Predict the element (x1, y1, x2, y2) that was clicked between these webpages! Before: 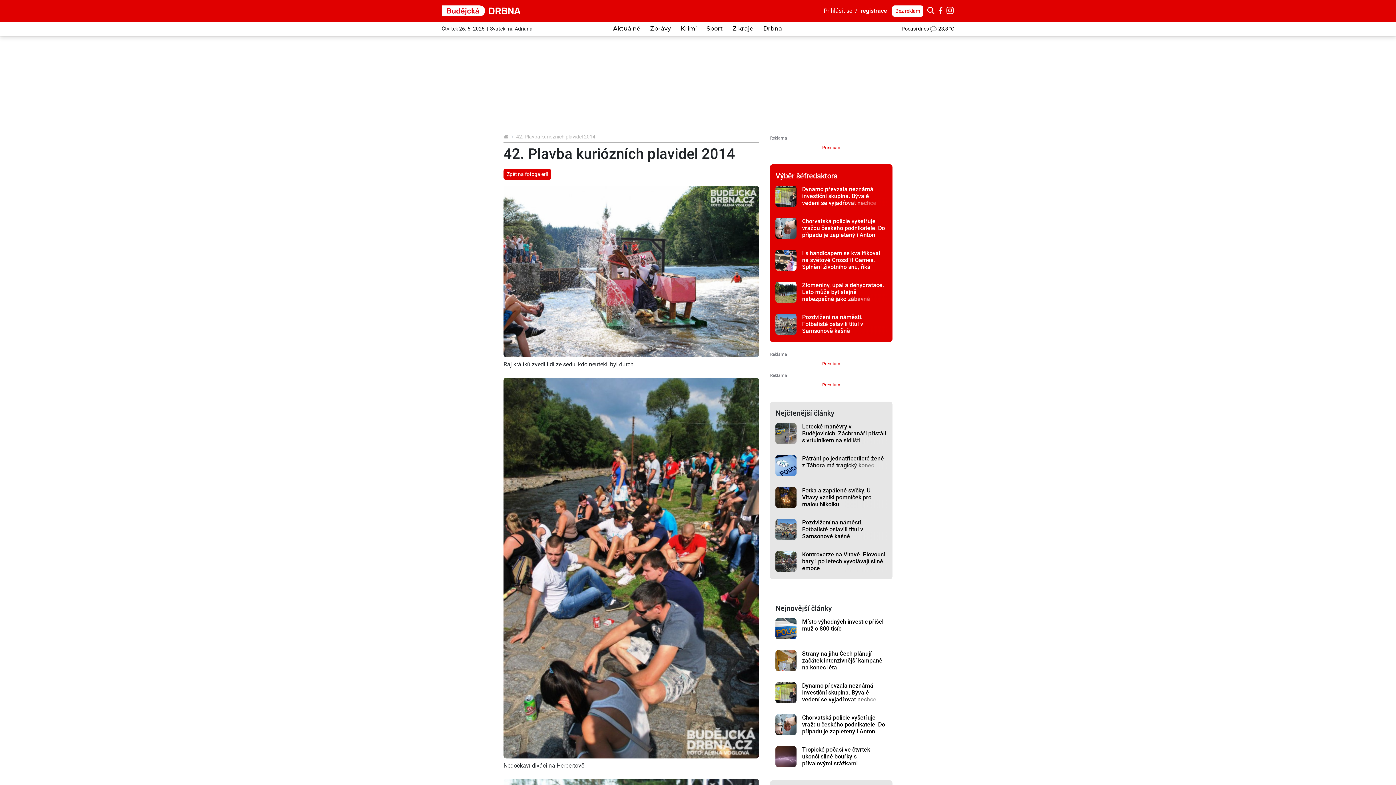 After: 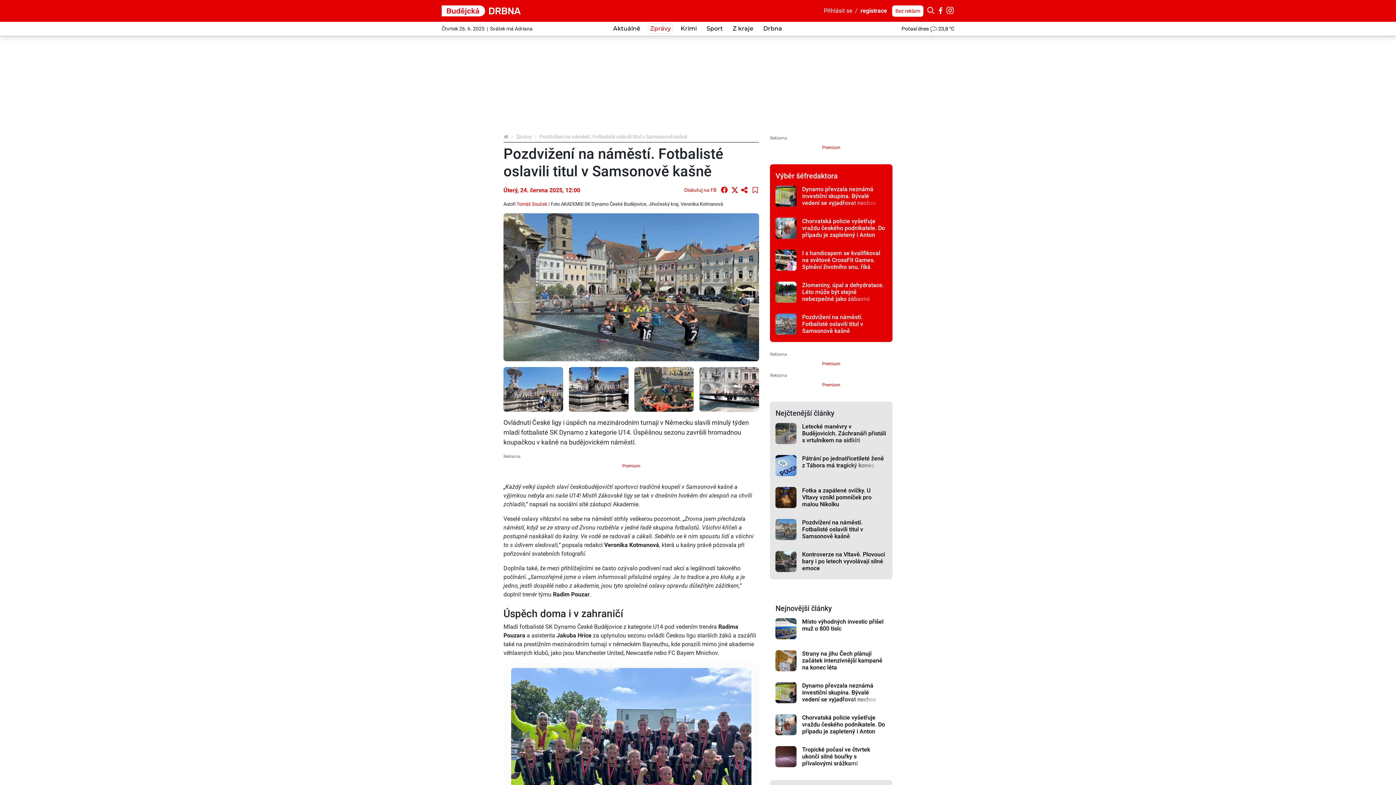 Action: label: Pozdvižení na náměstí. Fotbalisté oslavili titul v Samsonově kašně bbox: (802, 313, 887, 334)